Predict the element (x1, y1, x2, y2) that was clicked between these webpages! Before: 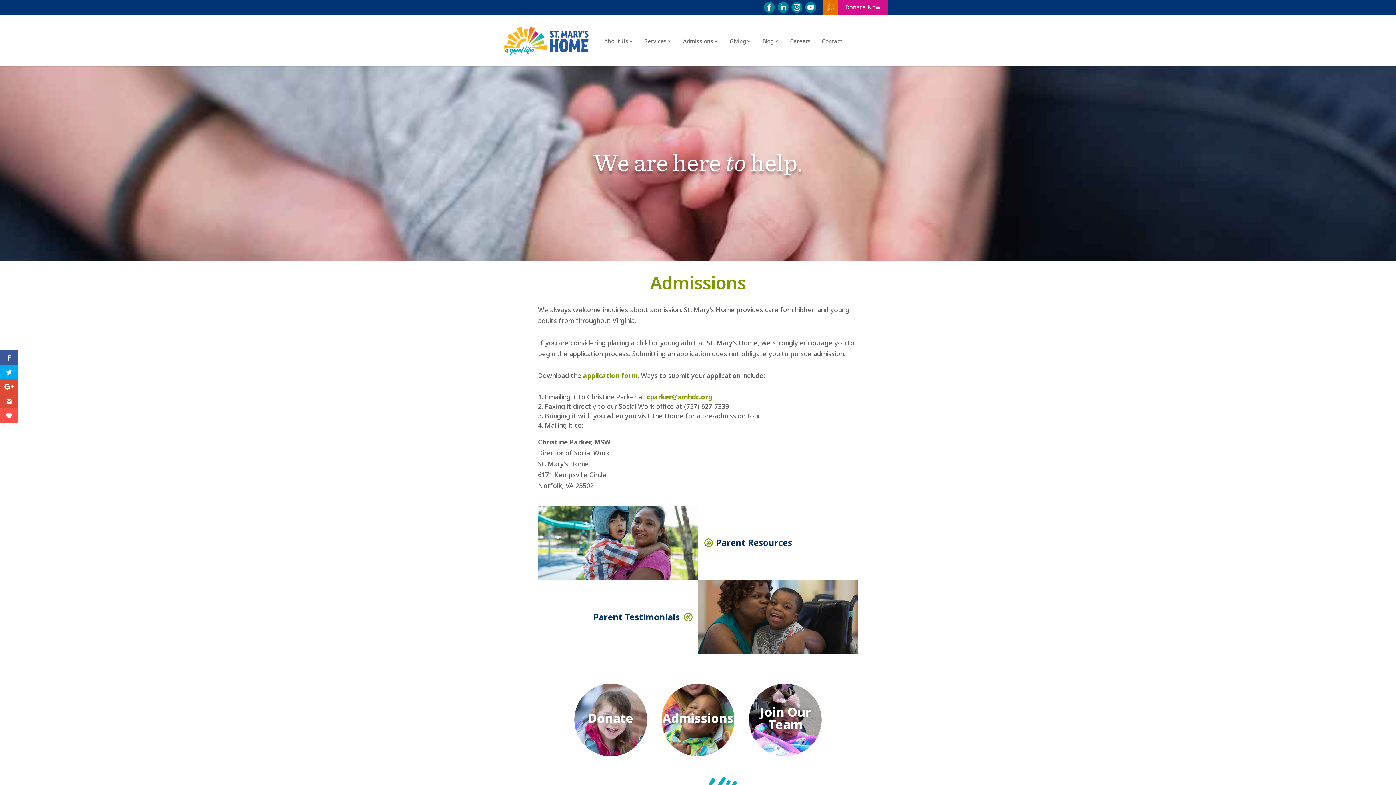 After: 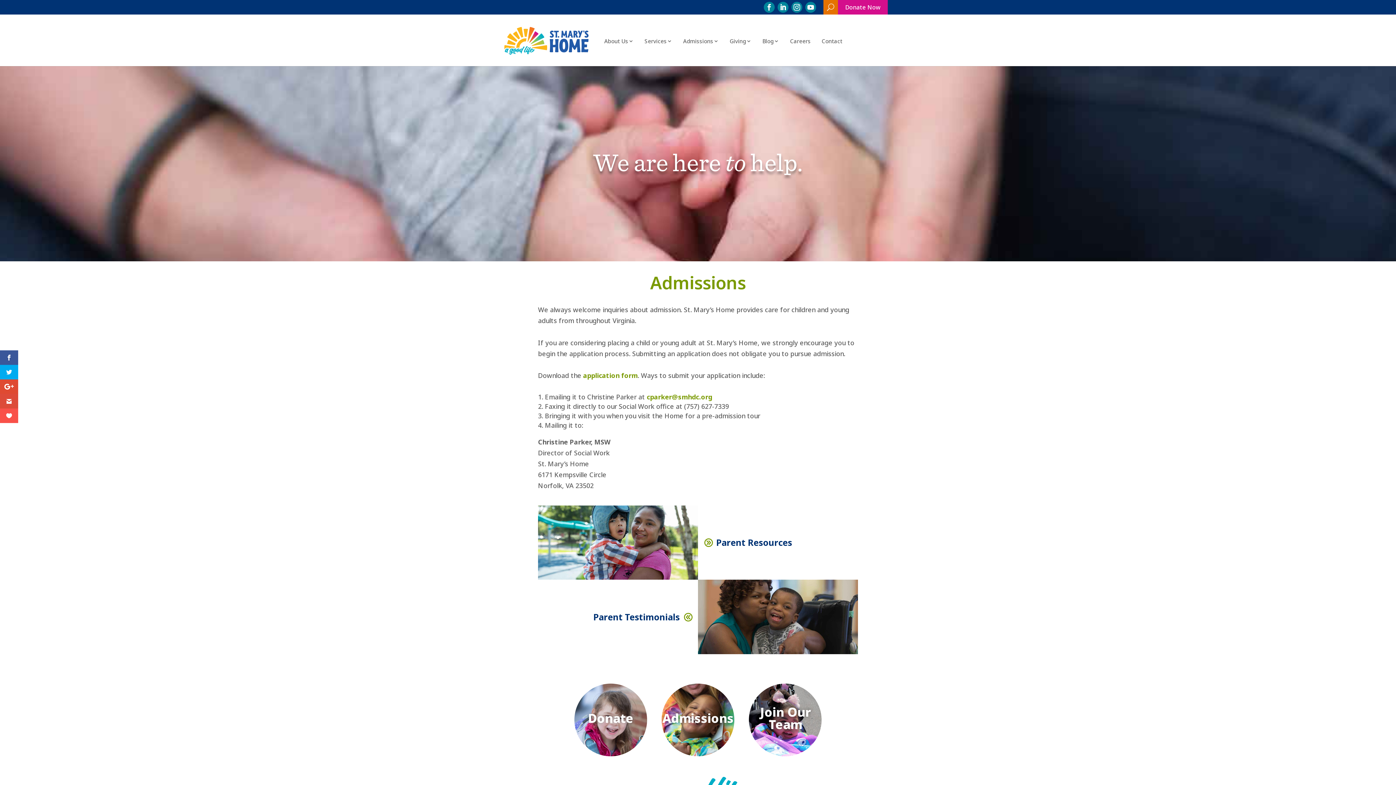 Action: bbox: (777, 1, 788, 12)